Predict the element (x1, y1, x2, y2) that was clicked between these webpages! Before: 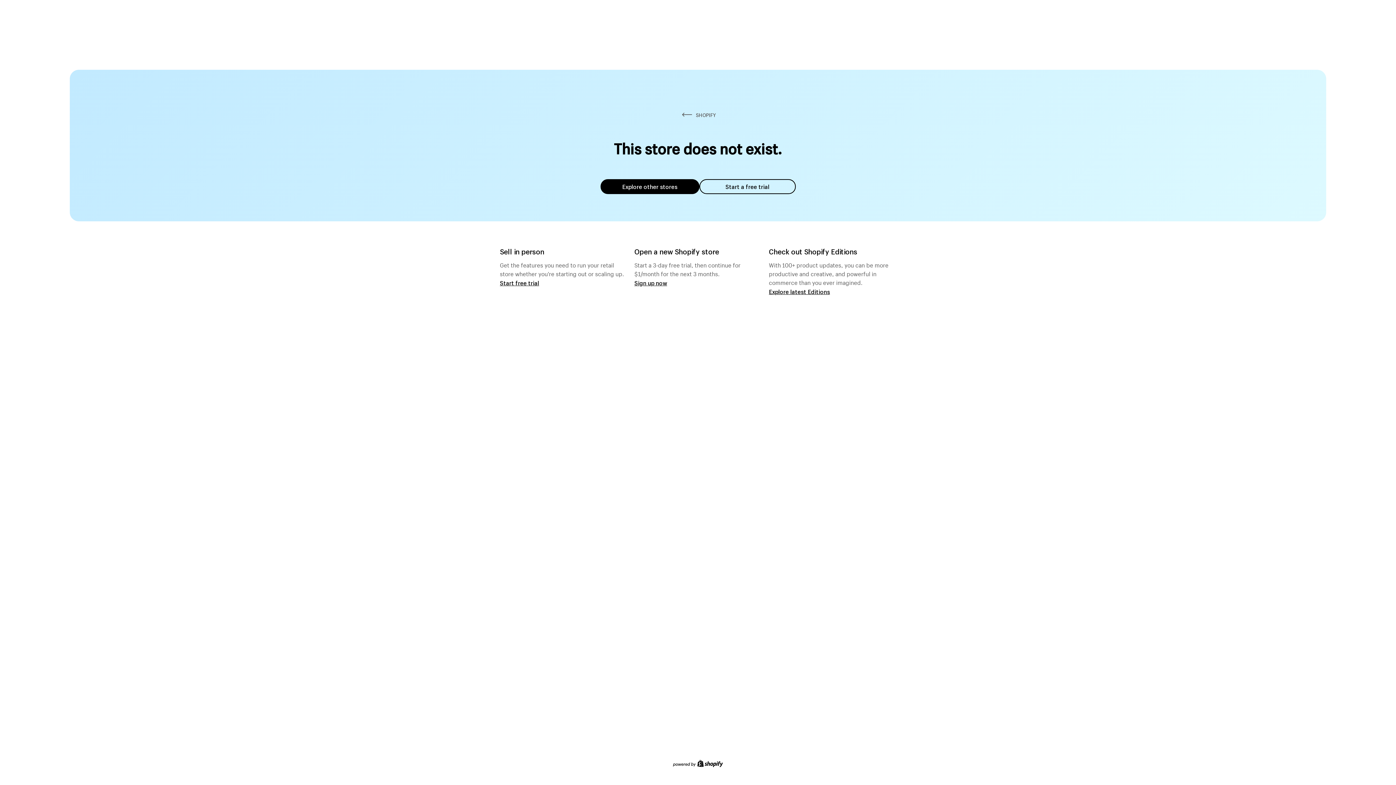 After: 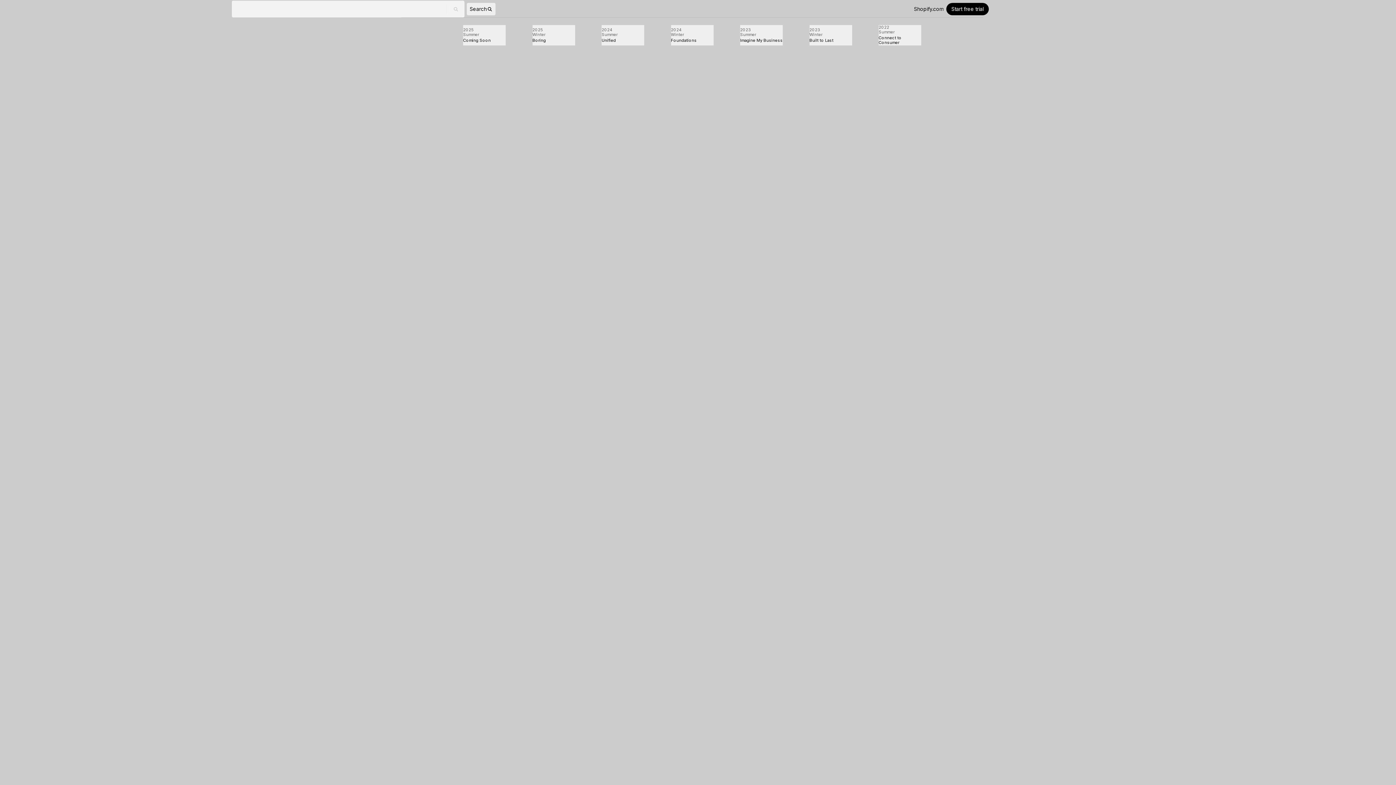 Action: bbox: (769, 287, 830, 295) label: Explore latest Editions